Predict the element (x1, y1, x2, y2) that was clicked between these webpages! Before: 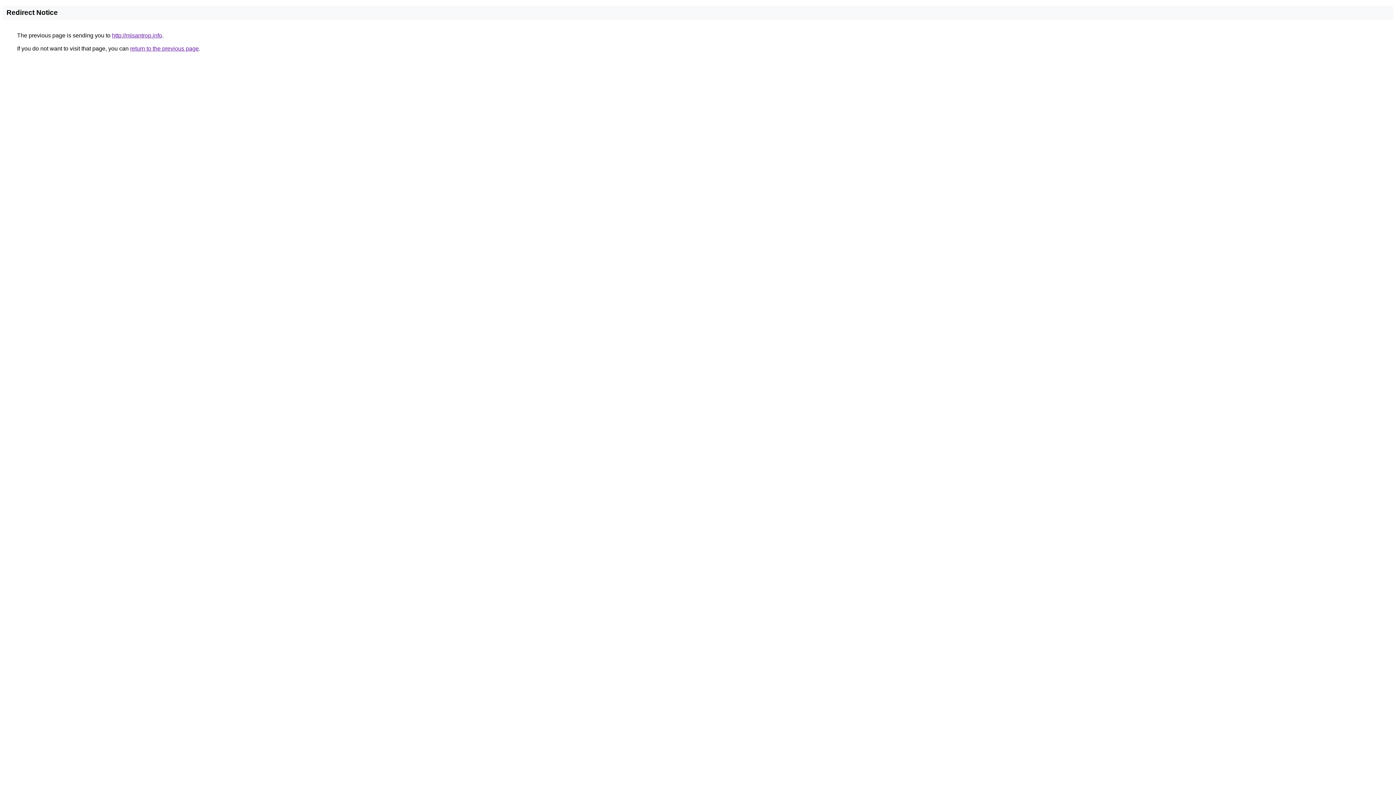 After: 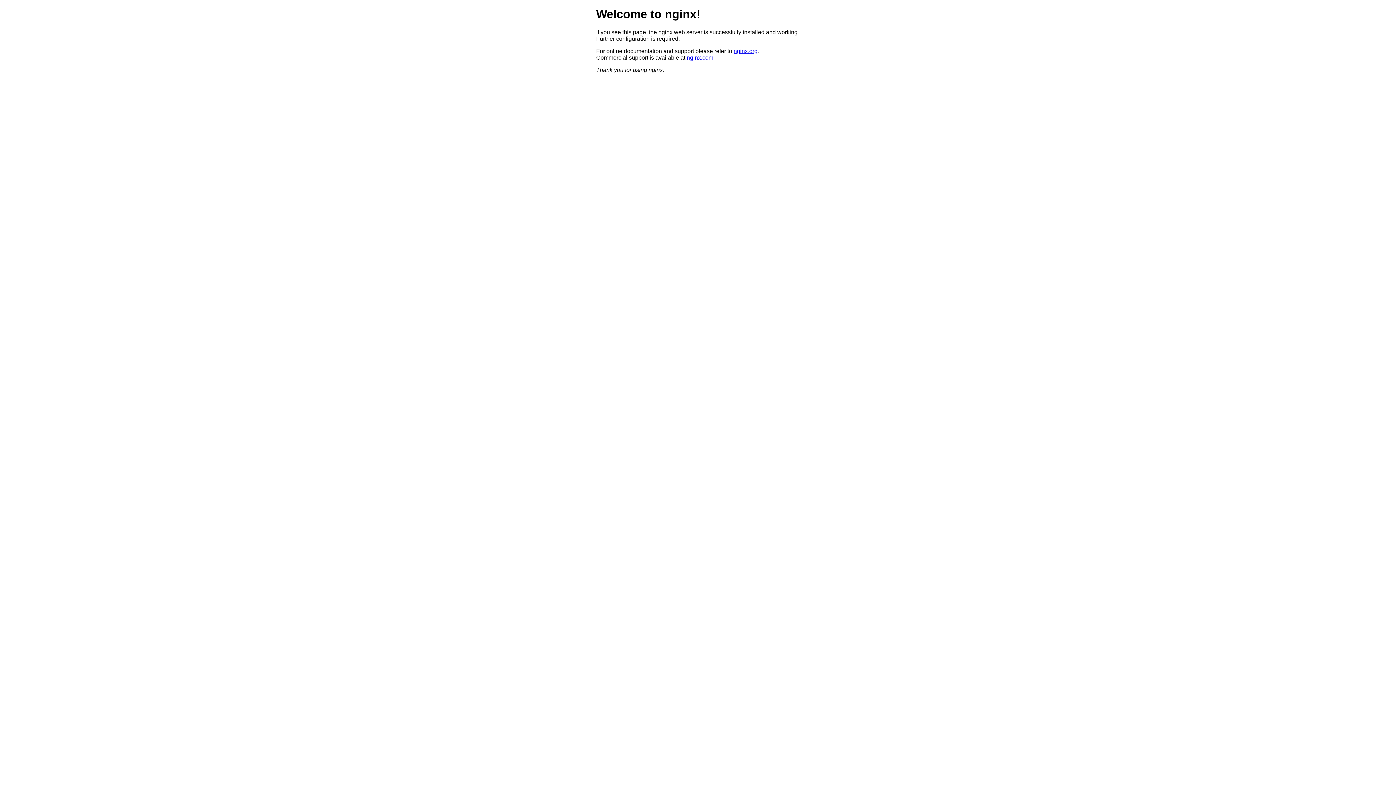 Action: label: http://misantrop.info bbox: (112, 32, 162, 38)